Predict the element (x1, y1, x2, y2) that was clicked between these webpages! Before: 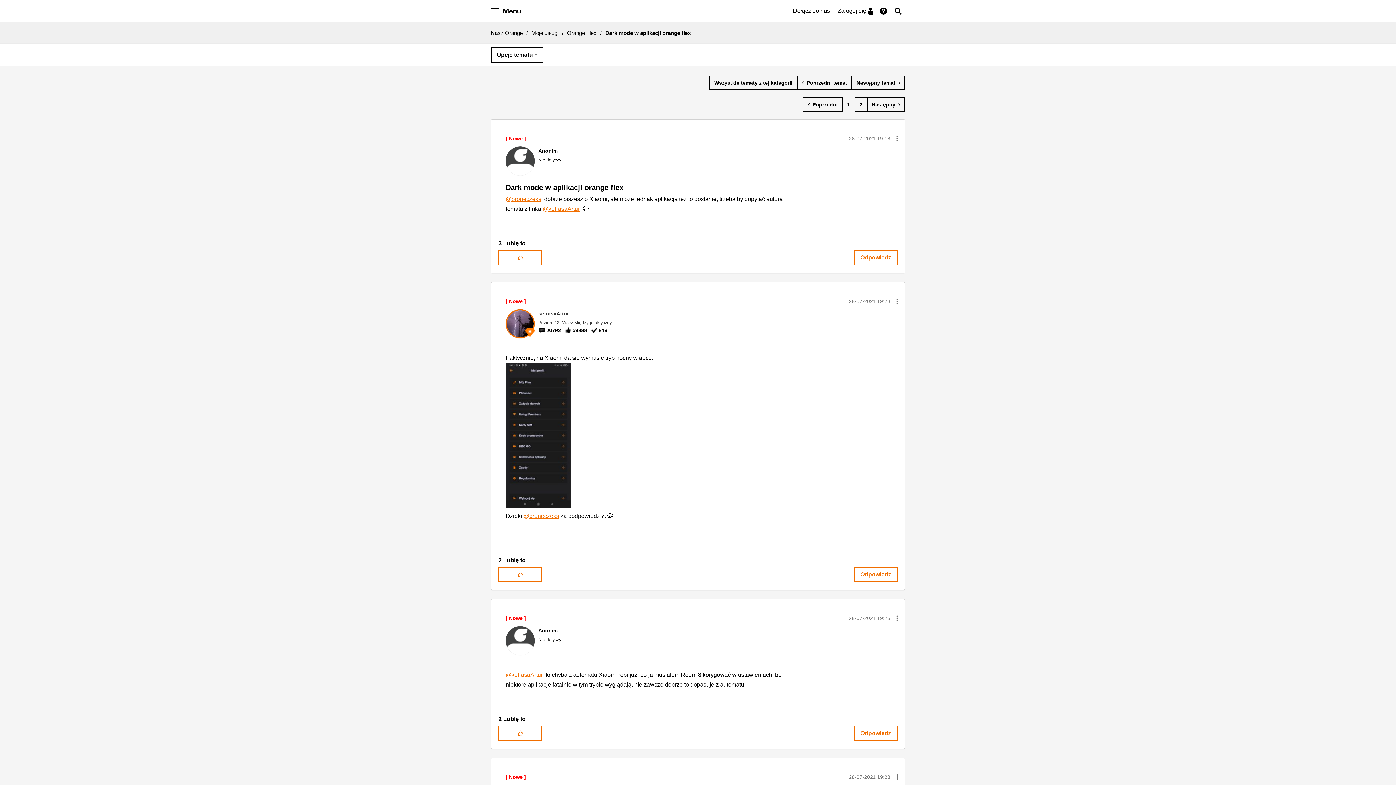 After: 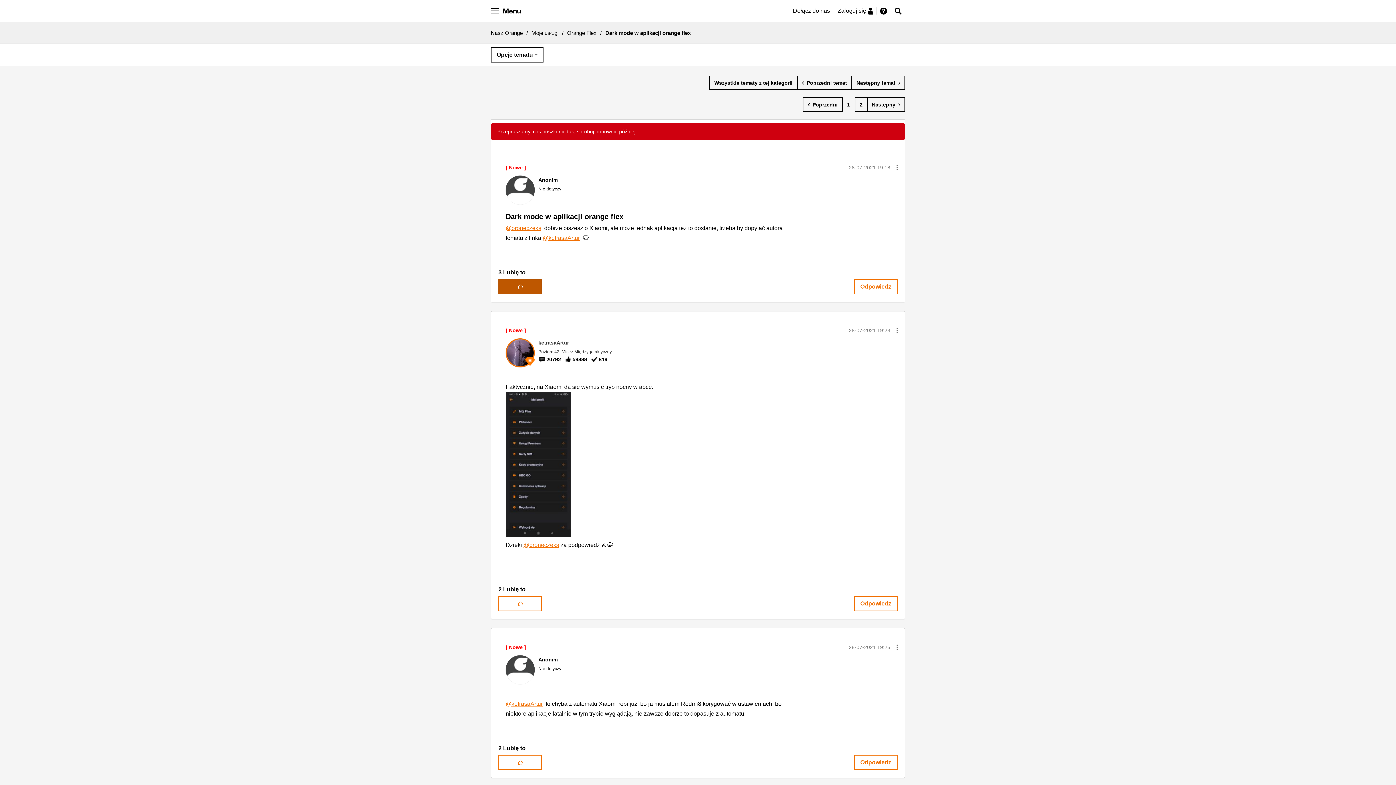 Action: label: Kliknij tutaj, aby polubić ten post bbox: (498, 250, 542, 265)